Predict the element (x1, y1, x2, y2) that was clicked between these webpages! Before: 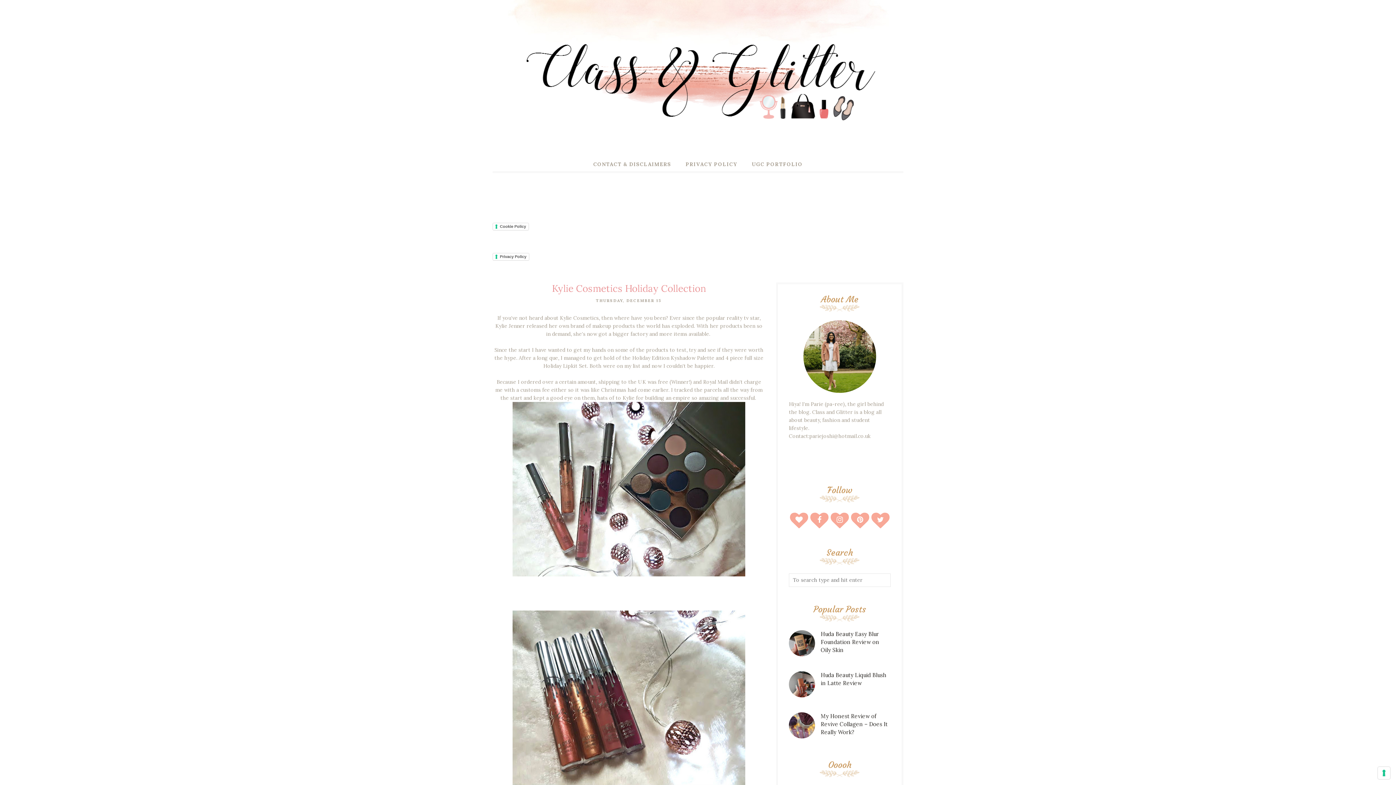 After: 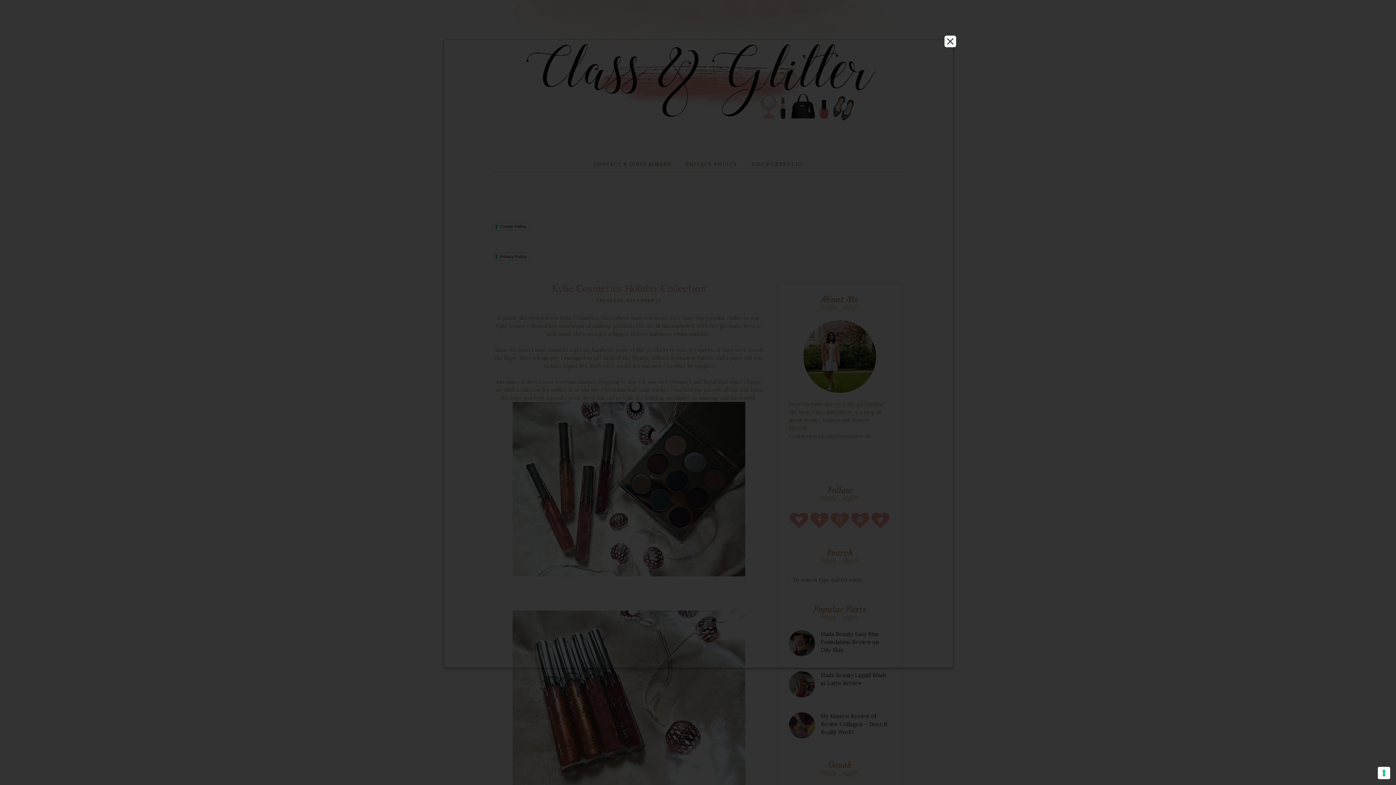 Action: bbox: (492, 222, 529, 230) label: Cookie Policy